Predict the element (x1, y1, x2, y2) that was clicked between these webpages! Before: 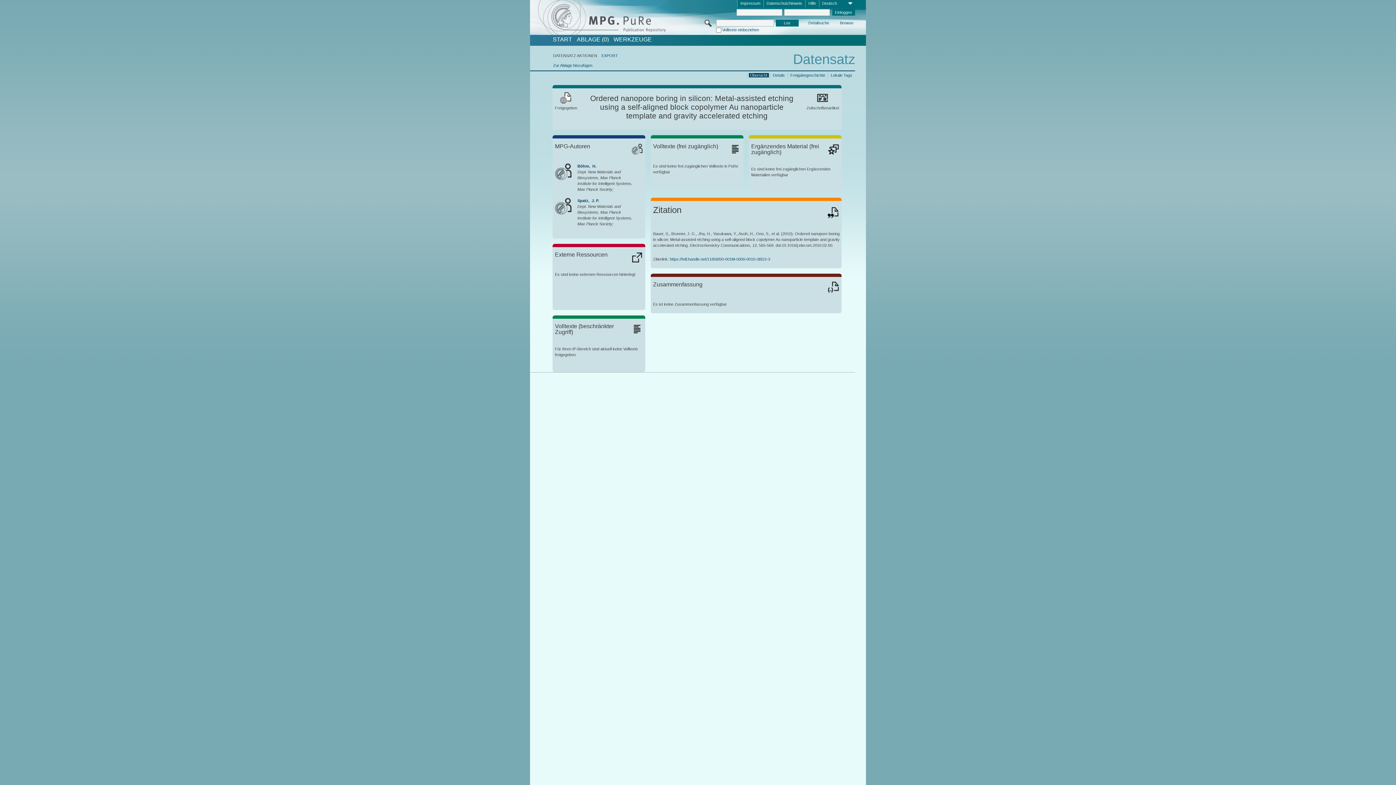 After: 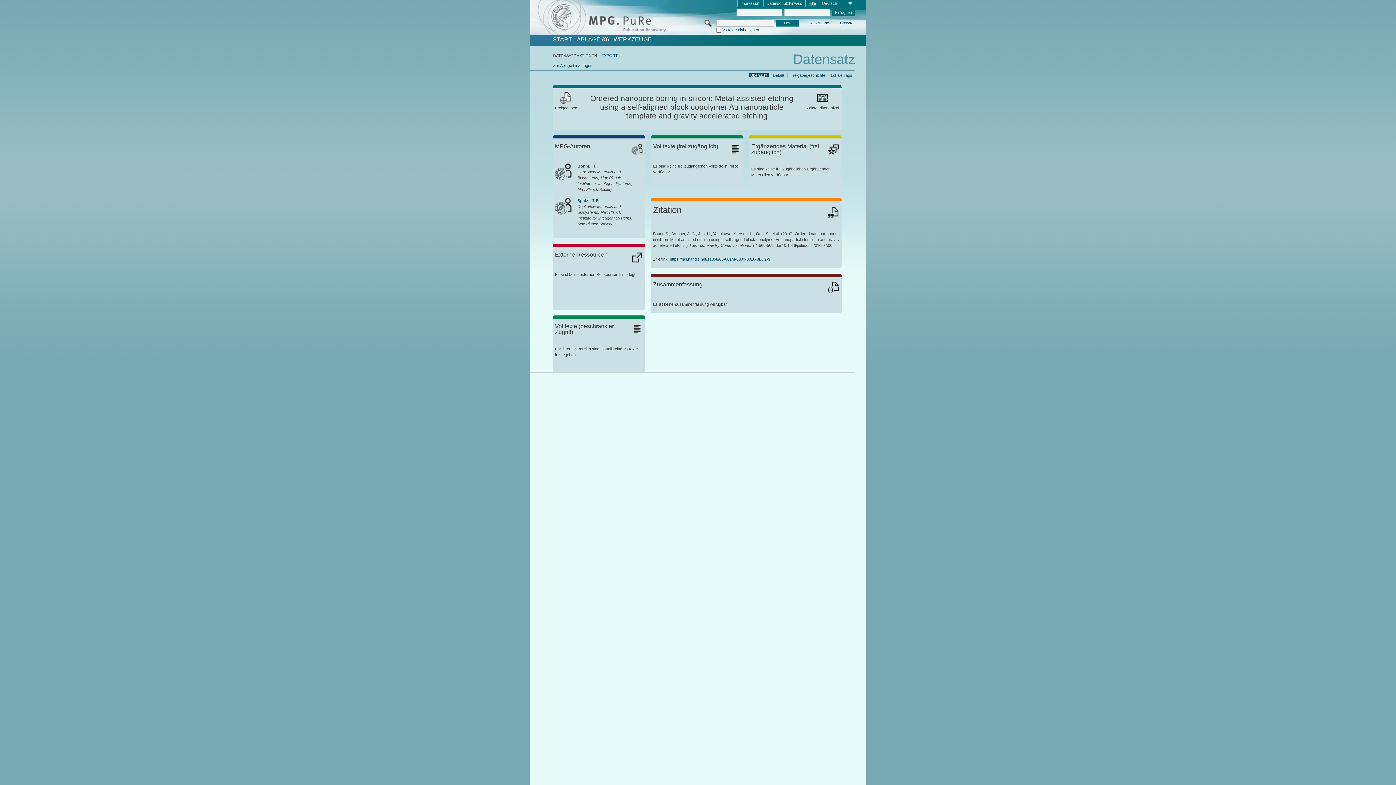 Action: bbox: (805, 0, 819, 7) label: Hilfe